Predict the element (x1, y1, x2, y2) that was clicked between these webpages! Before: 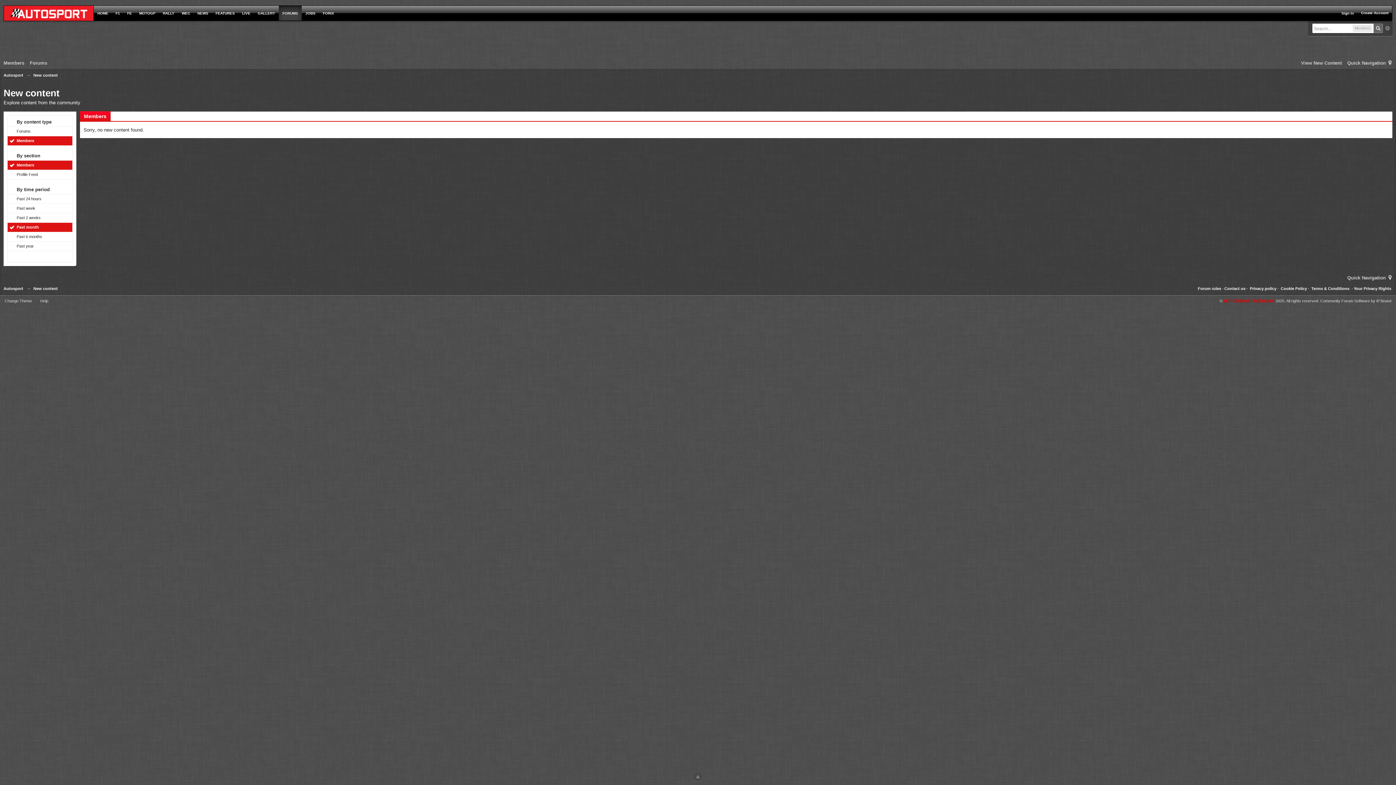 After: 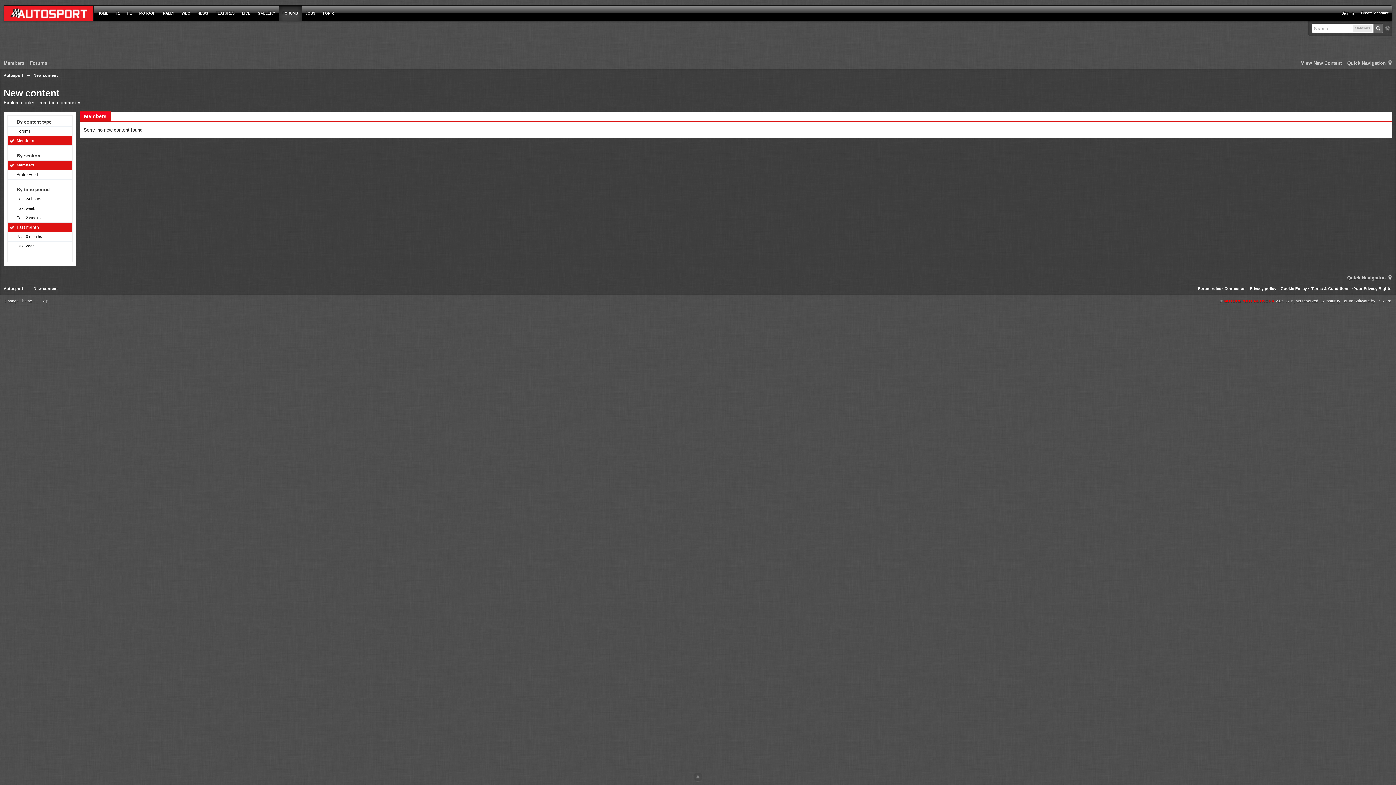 Action: bbox: (7, 222, 72, 232) label: Past month